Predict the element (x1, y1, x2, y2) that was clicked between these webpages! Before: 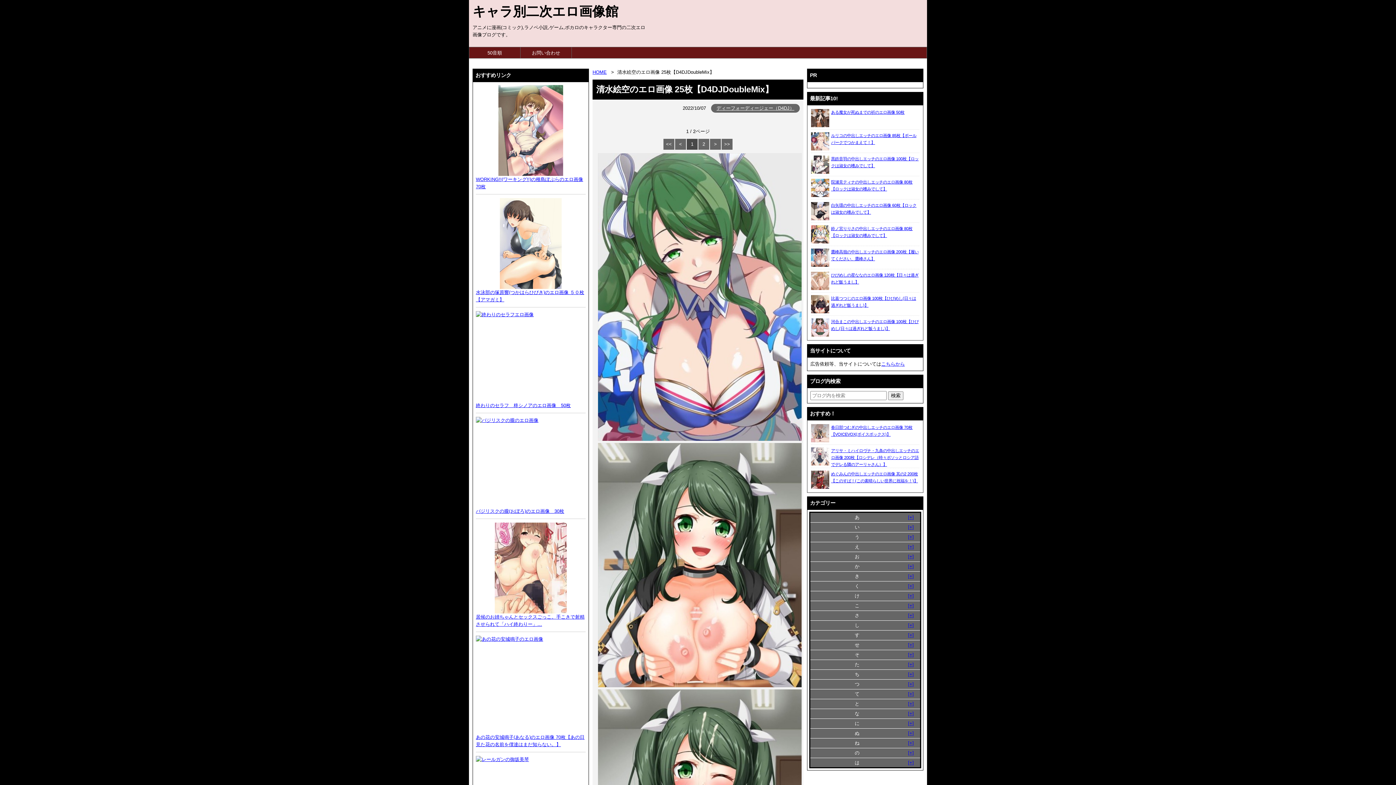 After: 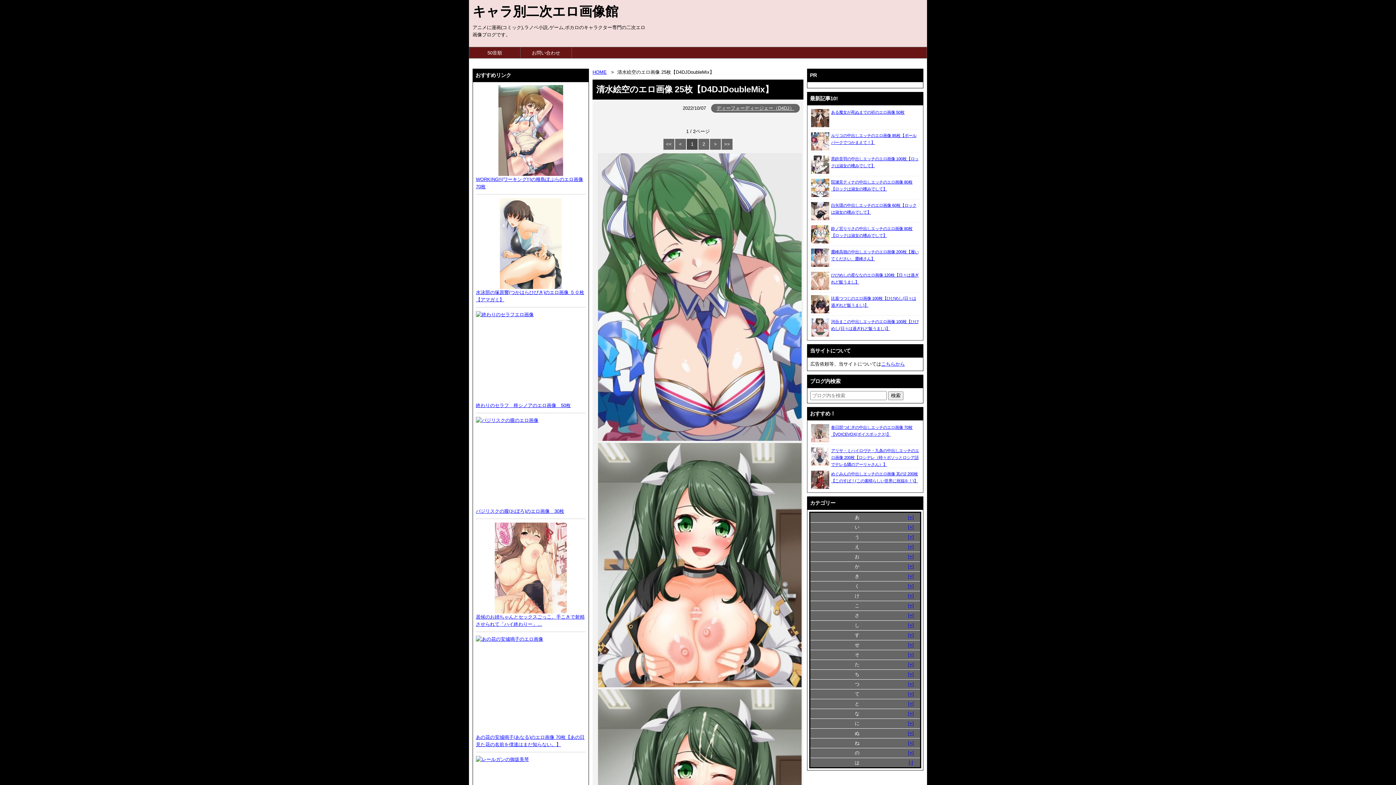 Action: label: [+] bbox: (903, 759, 919, 766)